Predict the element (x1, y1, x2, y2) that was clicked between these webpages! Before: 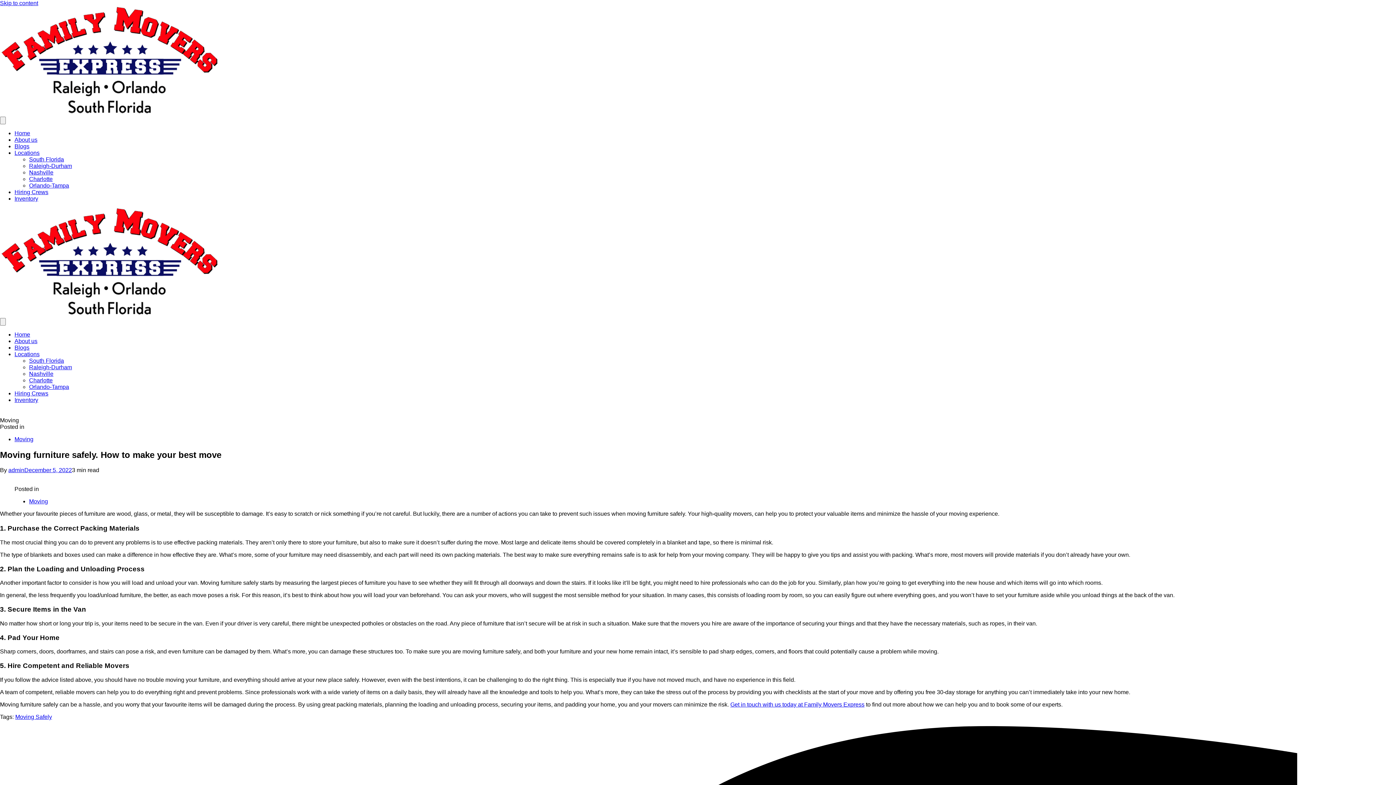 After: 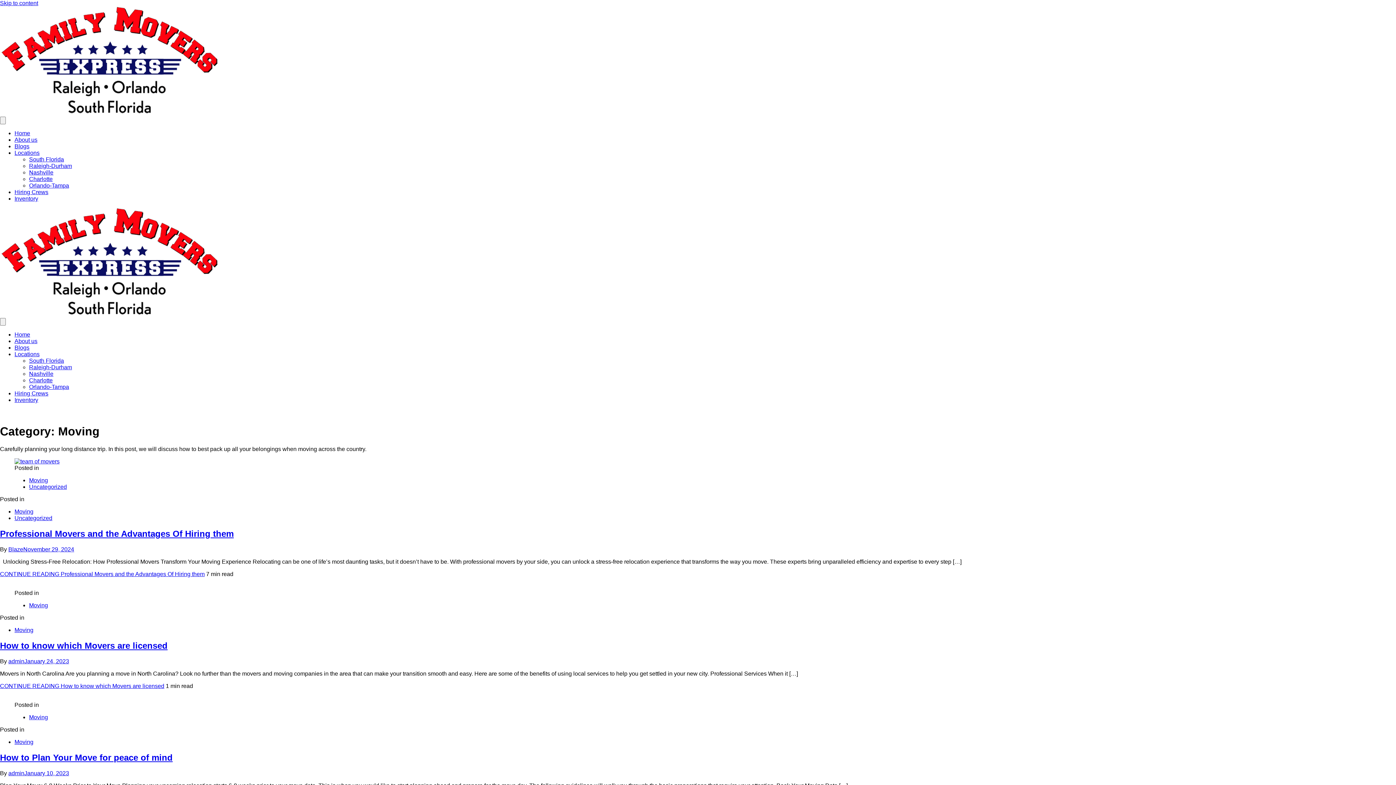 Action: label: Locations bbox: (14, 351, 39, 357)